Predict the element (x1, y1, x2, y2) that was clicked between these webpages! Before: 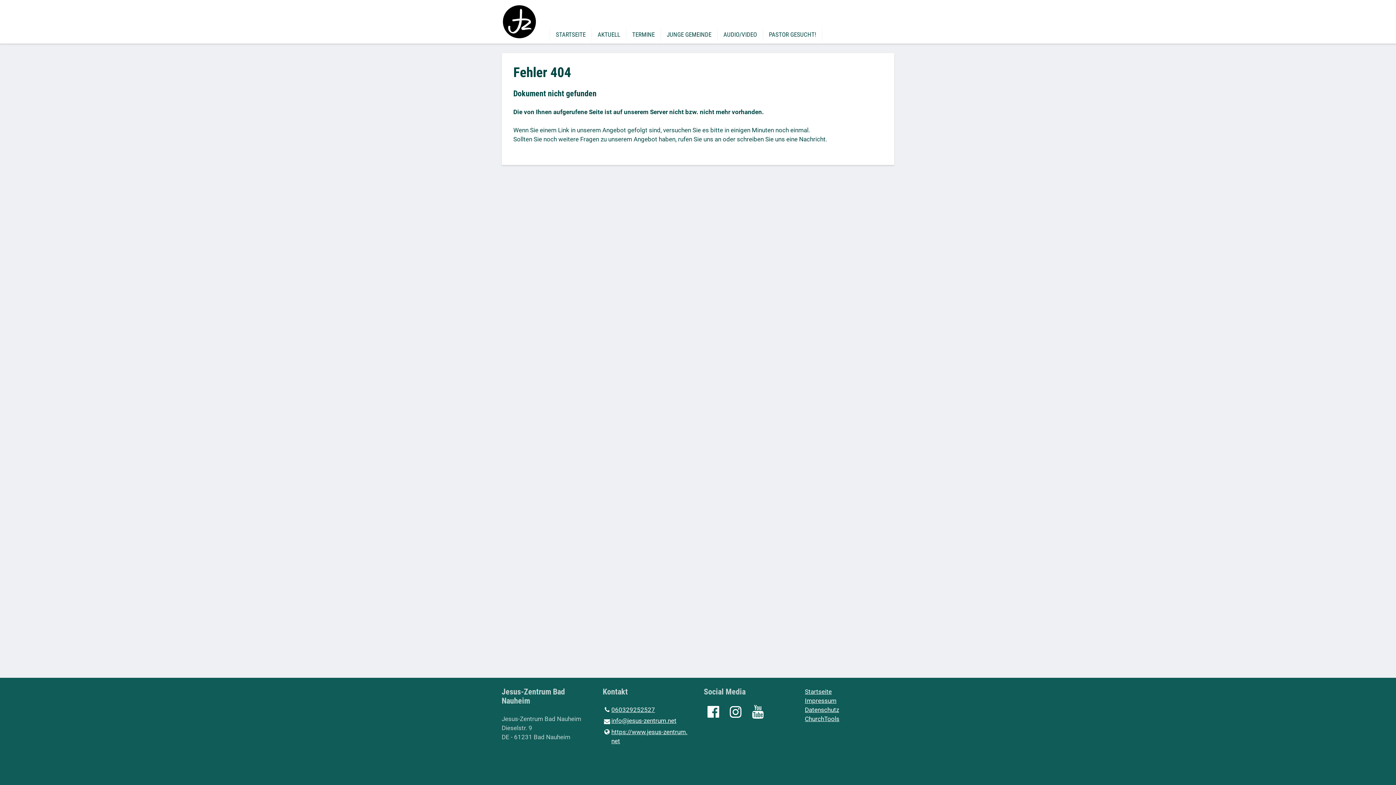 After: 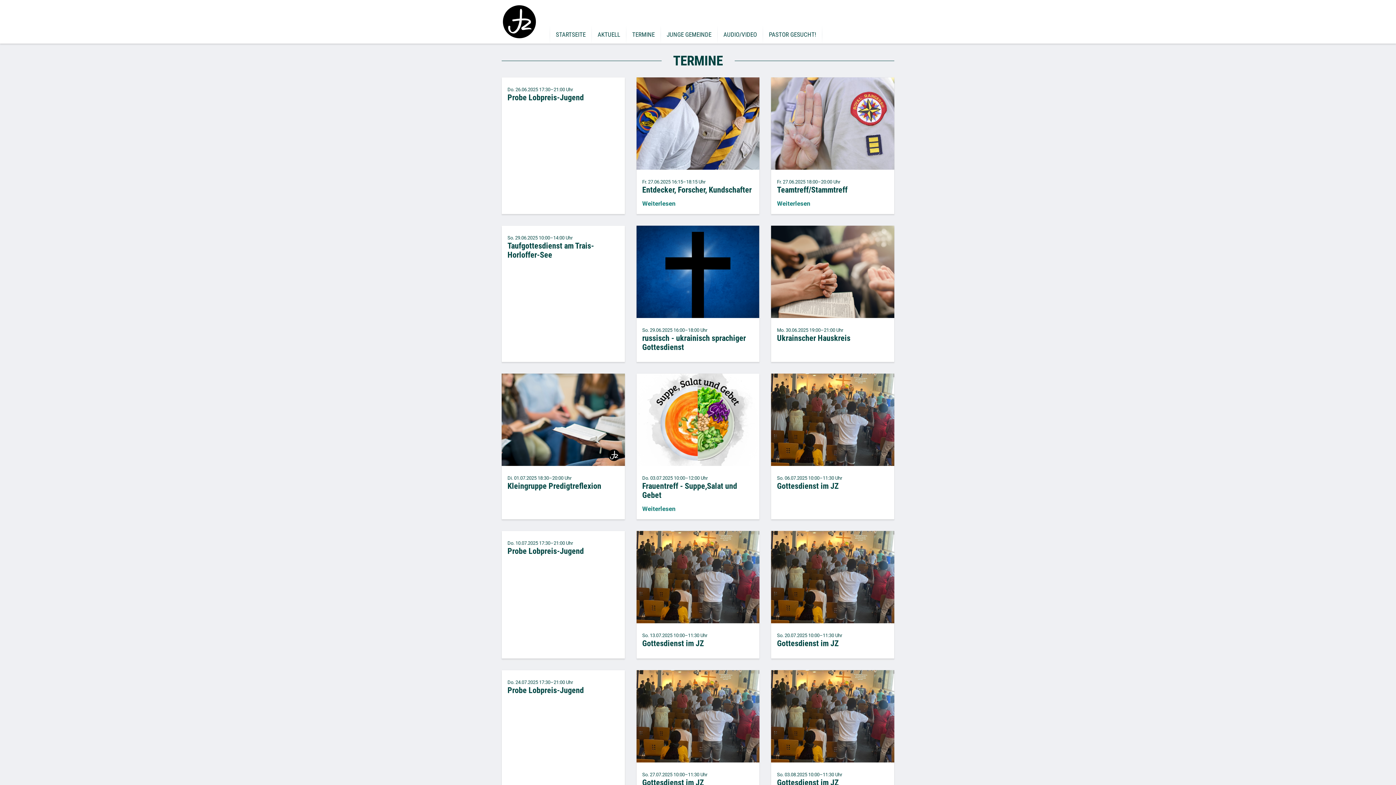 Action: label: TERMINE bbox: (626, 25, 660, 43)